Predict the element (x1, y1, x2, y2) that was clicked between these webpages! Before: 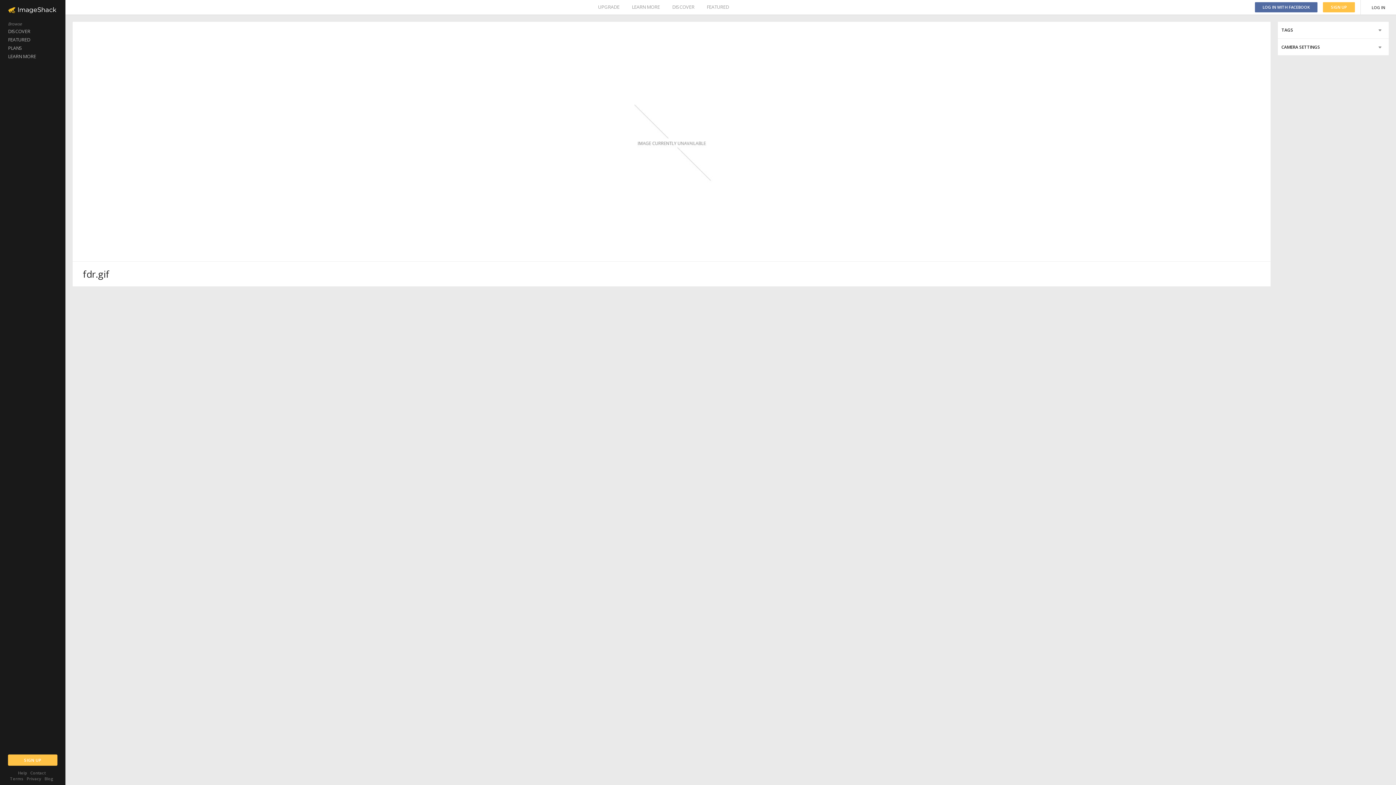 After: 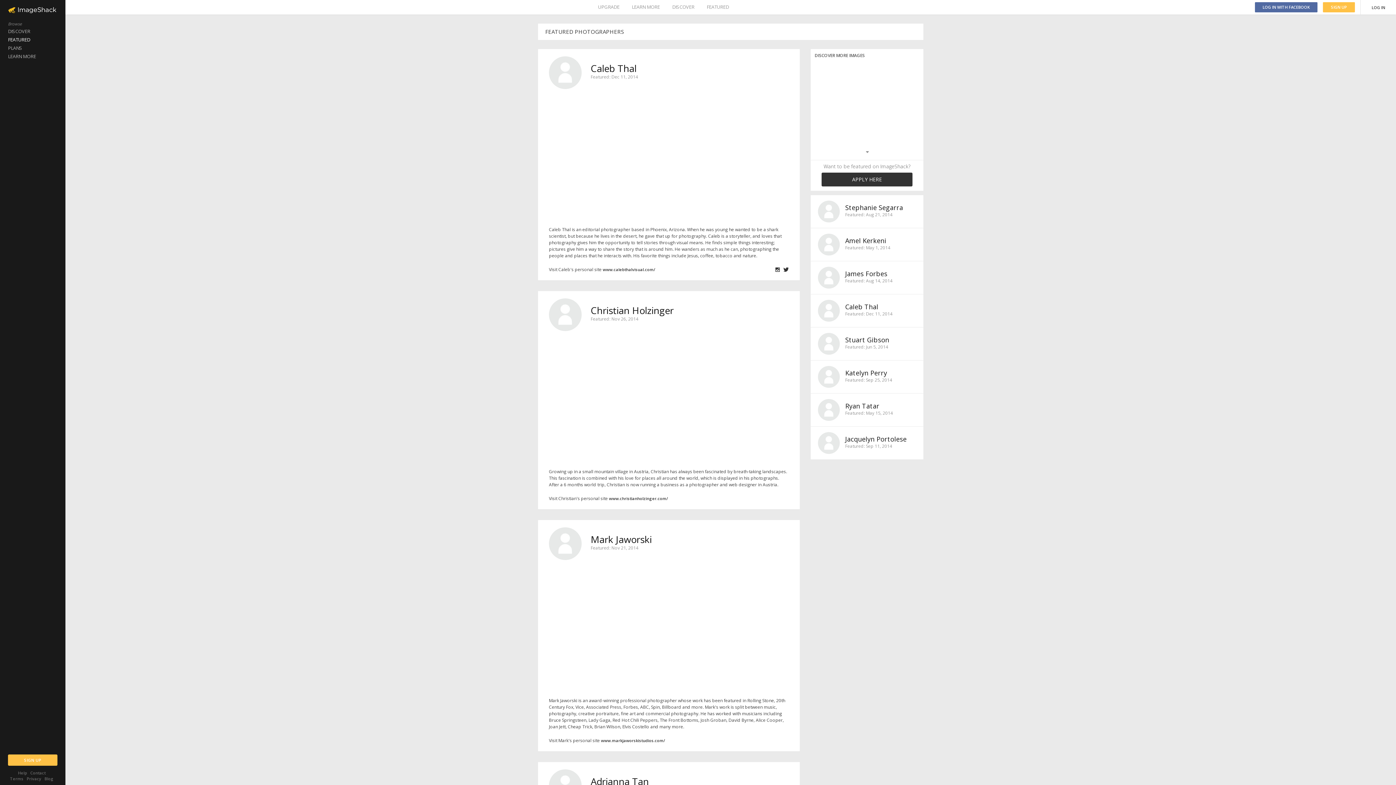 Action: bbox: (0, 35, 65, 44) label: FEATURED